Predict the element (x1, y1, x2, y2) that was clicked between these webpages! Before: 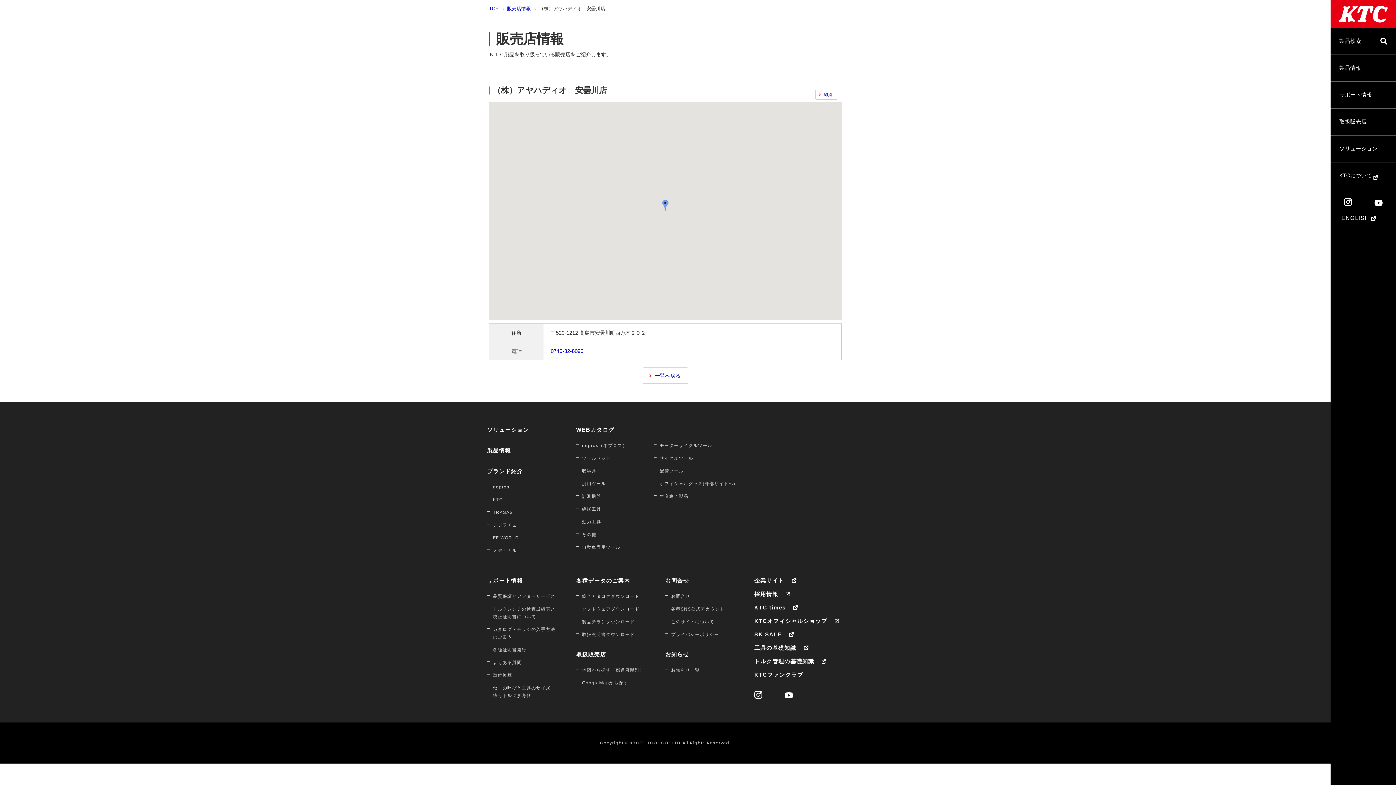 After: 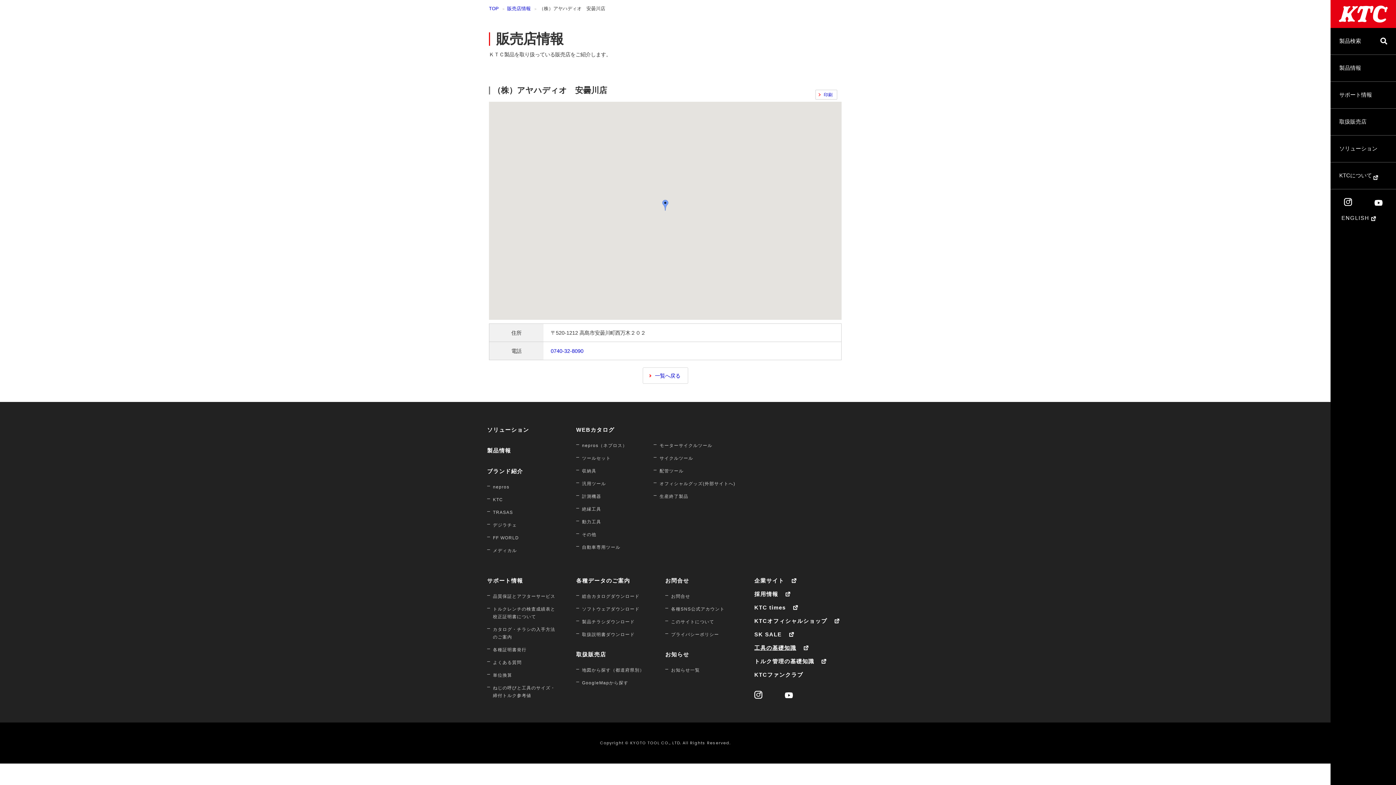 Action: bbox: (754, 643, 843, 652) label: 工具の基礎知識